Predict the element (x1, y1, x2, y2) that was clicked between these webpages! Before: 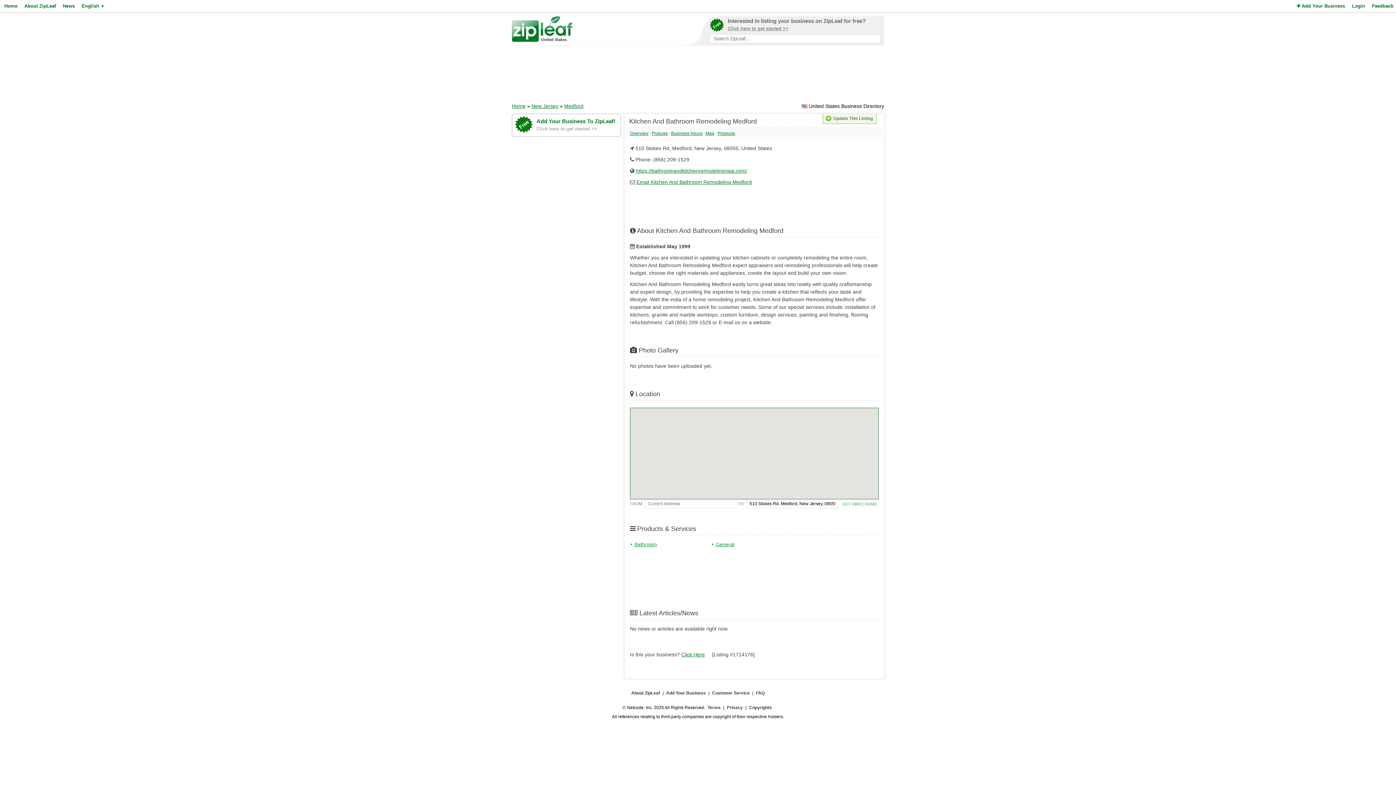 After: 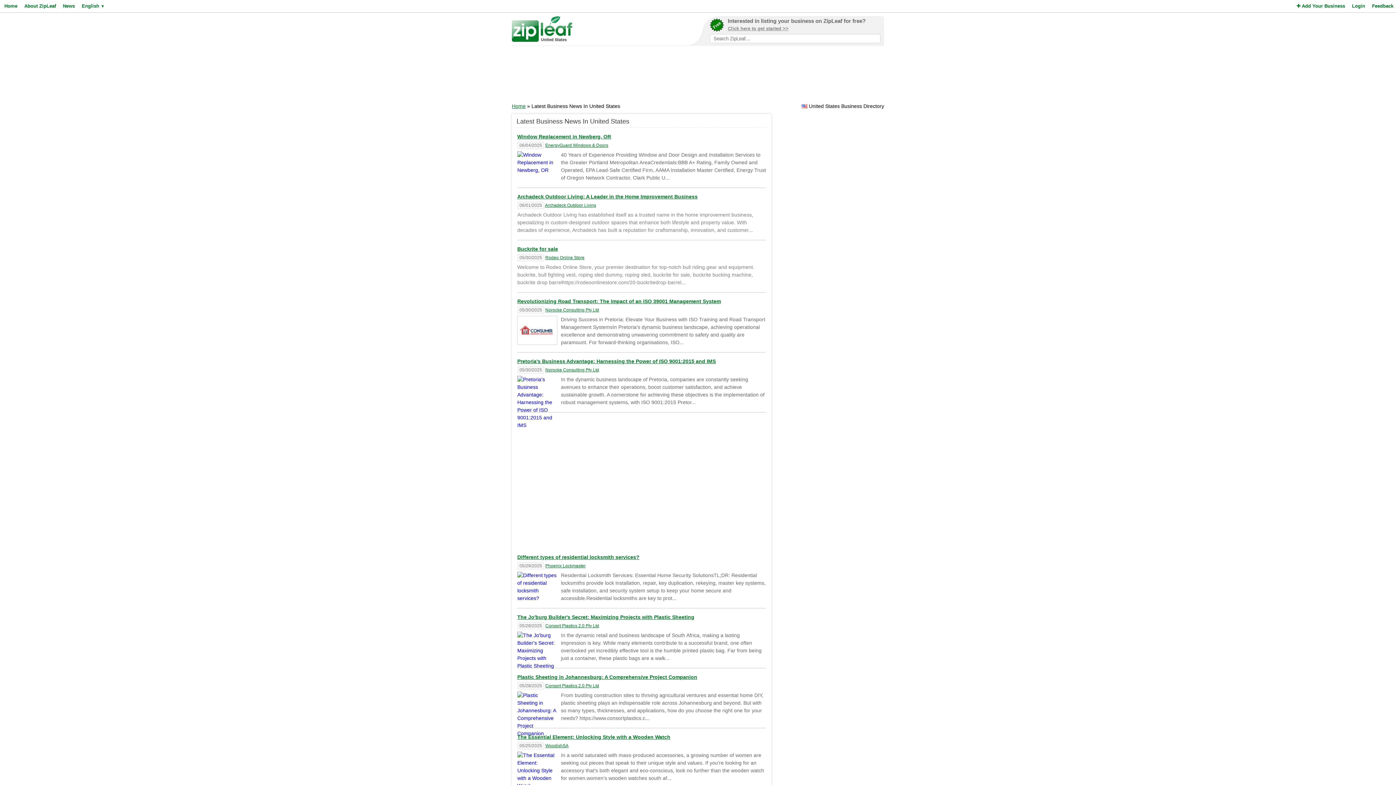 Action: bbox: (61, 0, 74, 12) label: News